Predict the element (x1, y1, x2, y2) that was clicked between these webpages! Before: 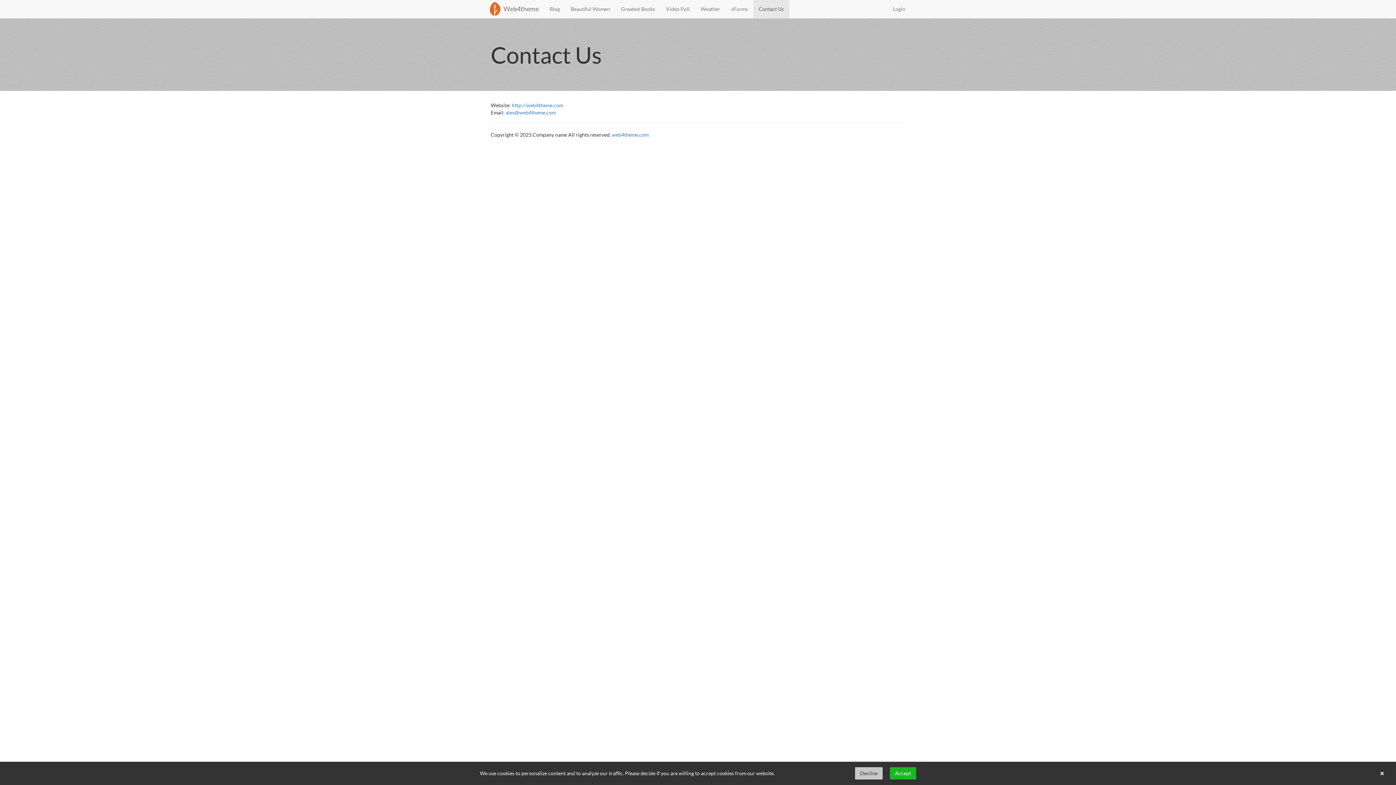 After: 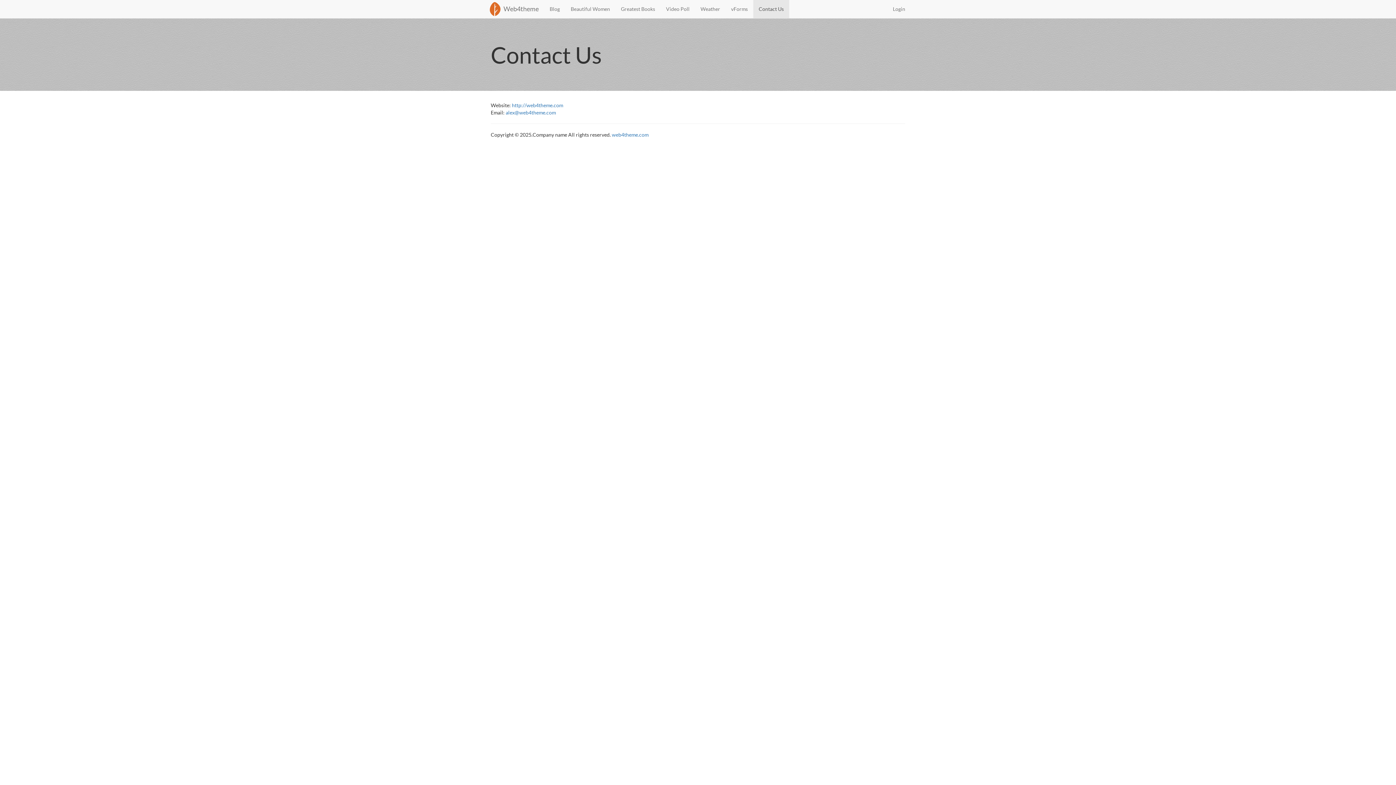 Action: bbox: (1378, 770, 1386, 777) label: ×